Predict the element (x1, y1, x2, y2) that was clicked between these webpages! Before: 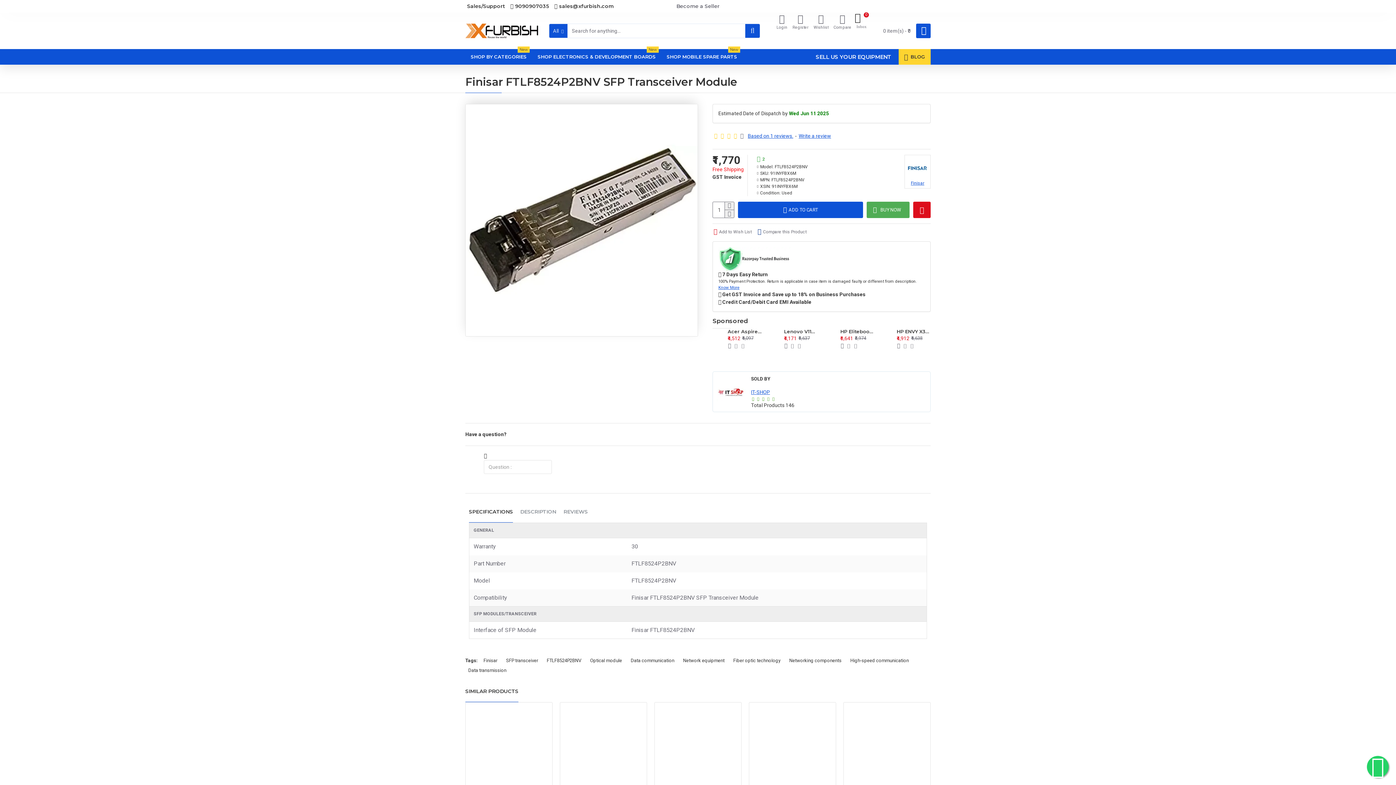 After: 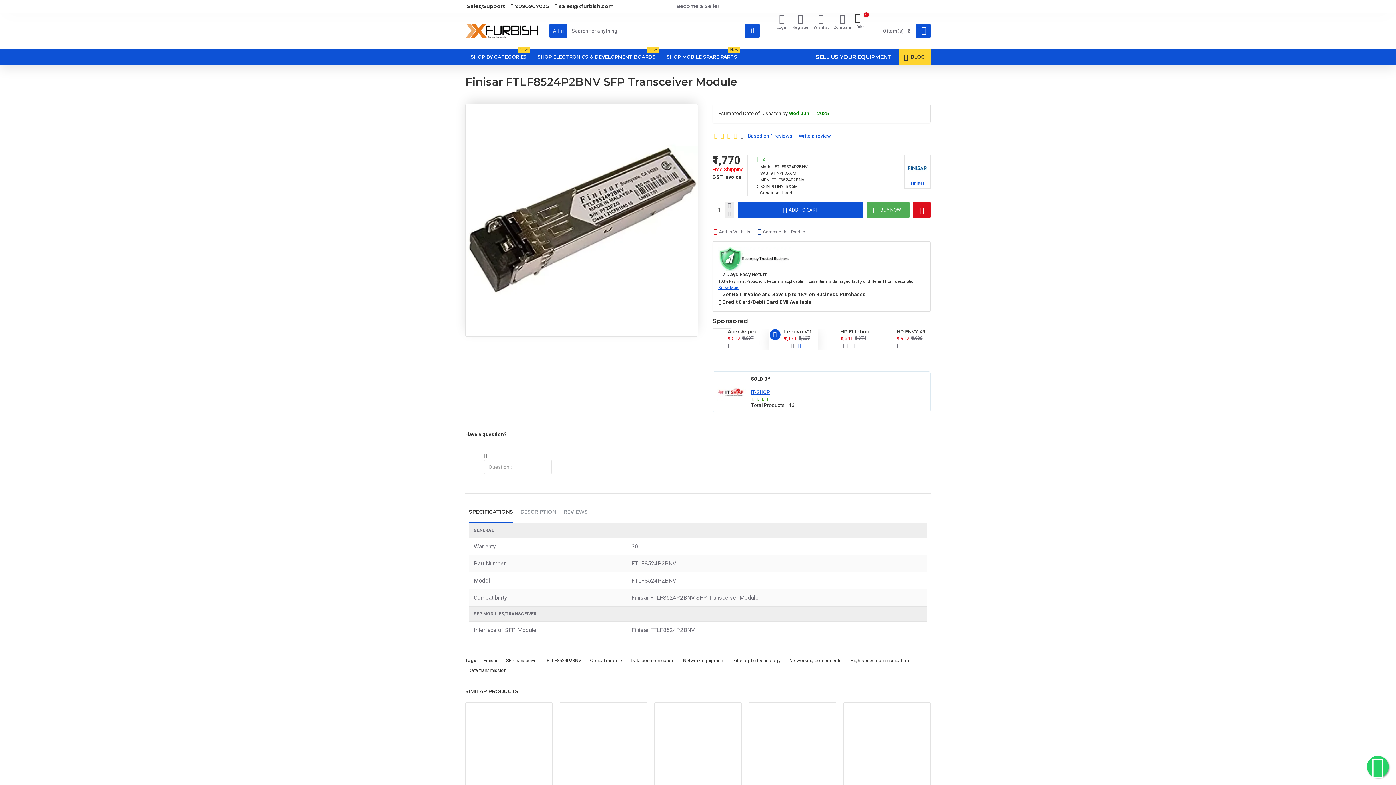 Action: bbox: (796, 342, 802, 349)